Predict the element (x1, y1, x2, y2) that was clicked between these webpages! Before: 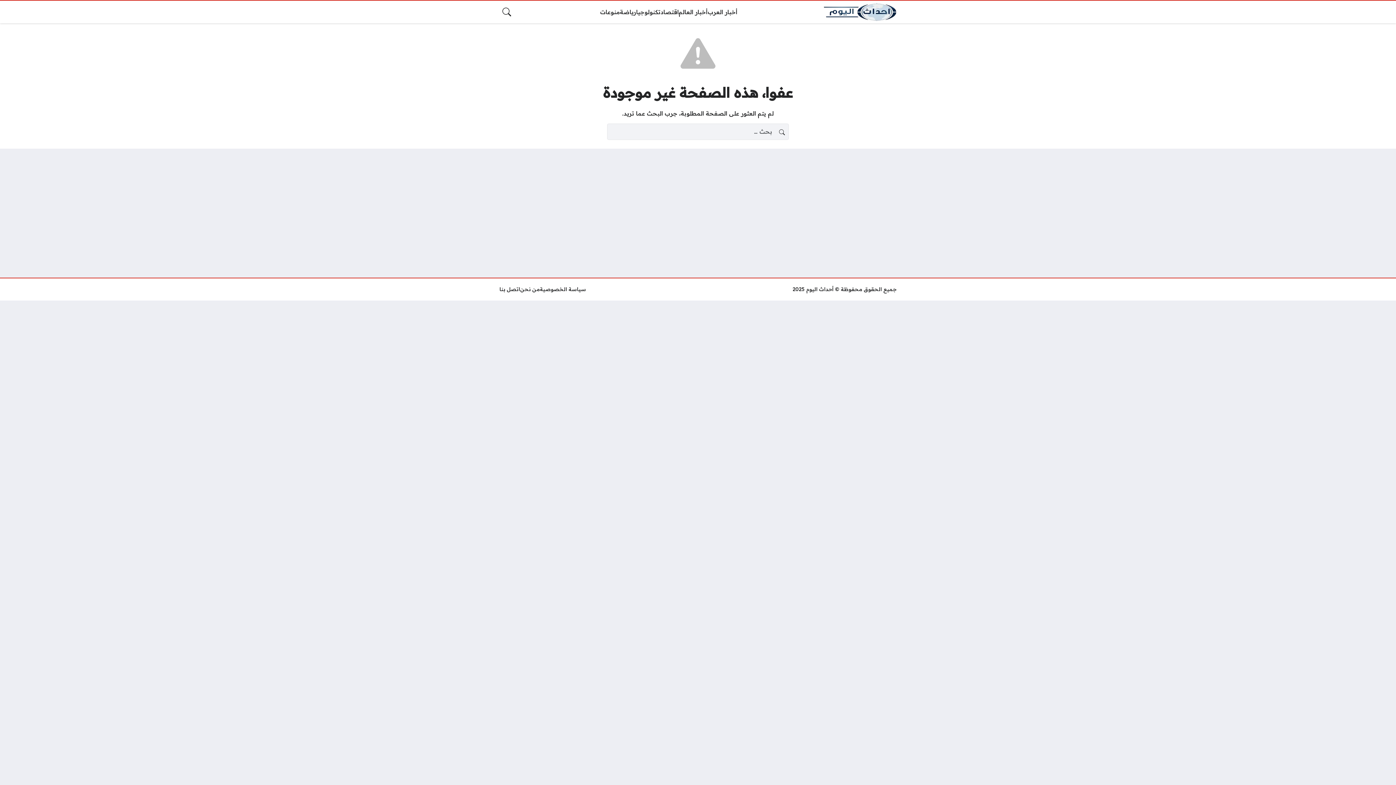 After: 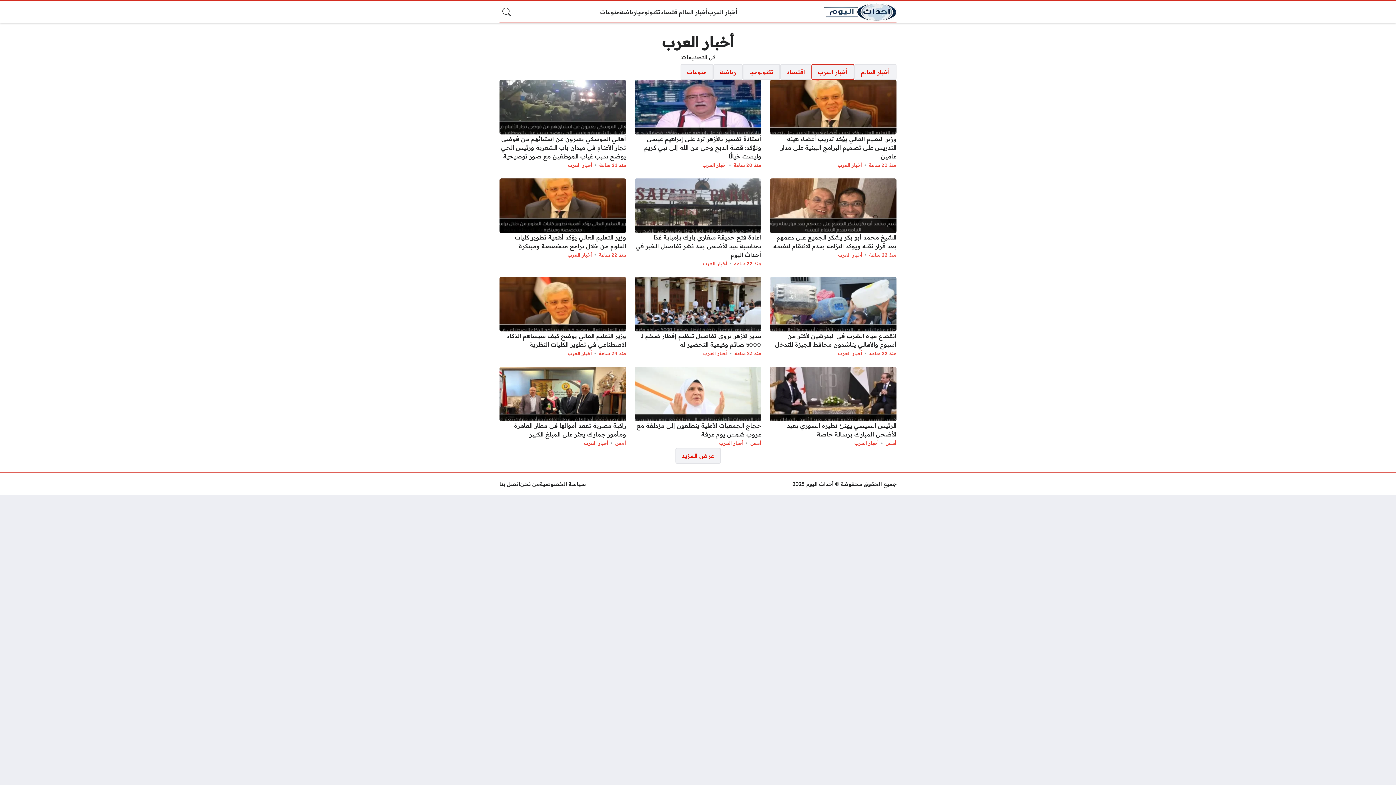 Action: label: أخبار العرب bbox: (708, 7, 737, 16)